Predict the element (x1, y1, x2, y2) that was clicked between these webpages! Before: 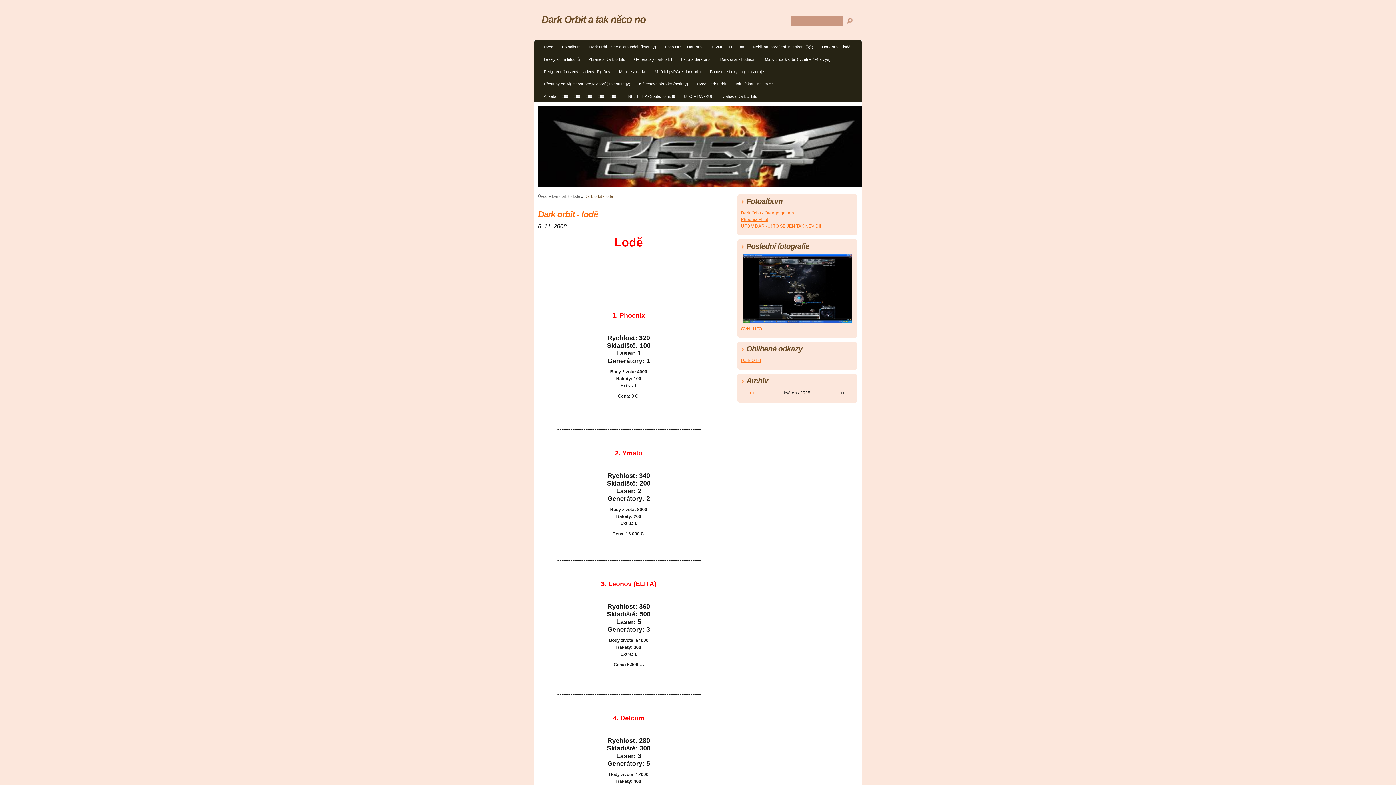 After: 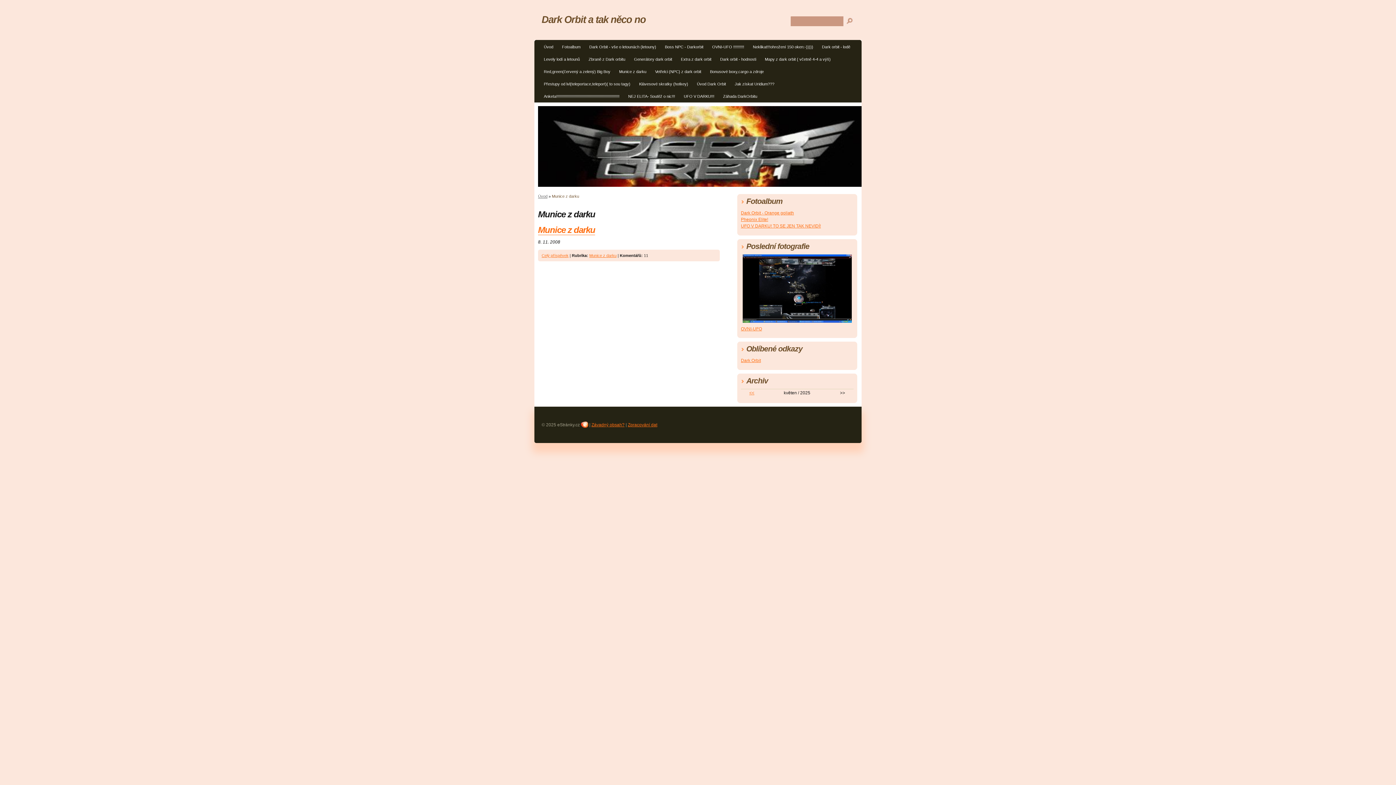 Action: bbox: (615, 67, 650, 77) label: Munice z darku